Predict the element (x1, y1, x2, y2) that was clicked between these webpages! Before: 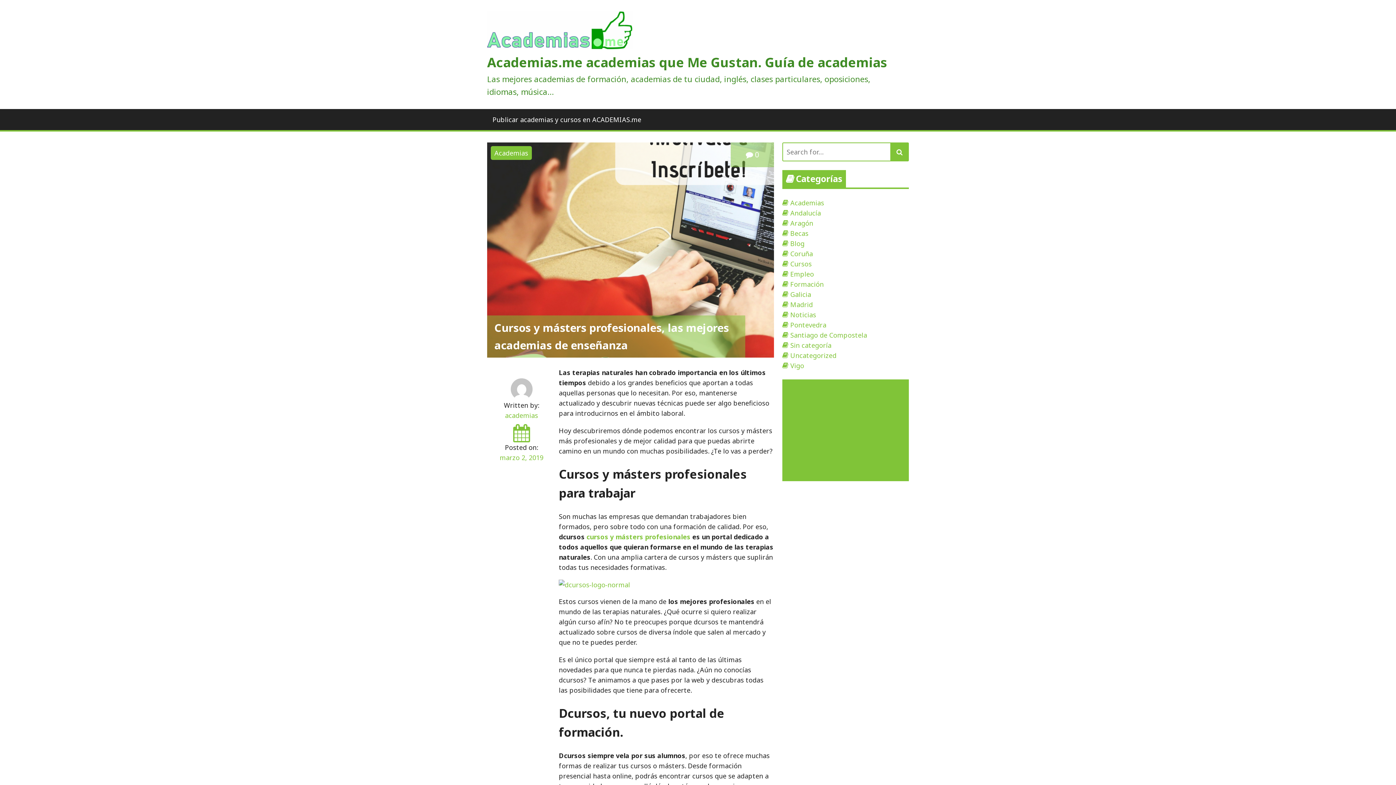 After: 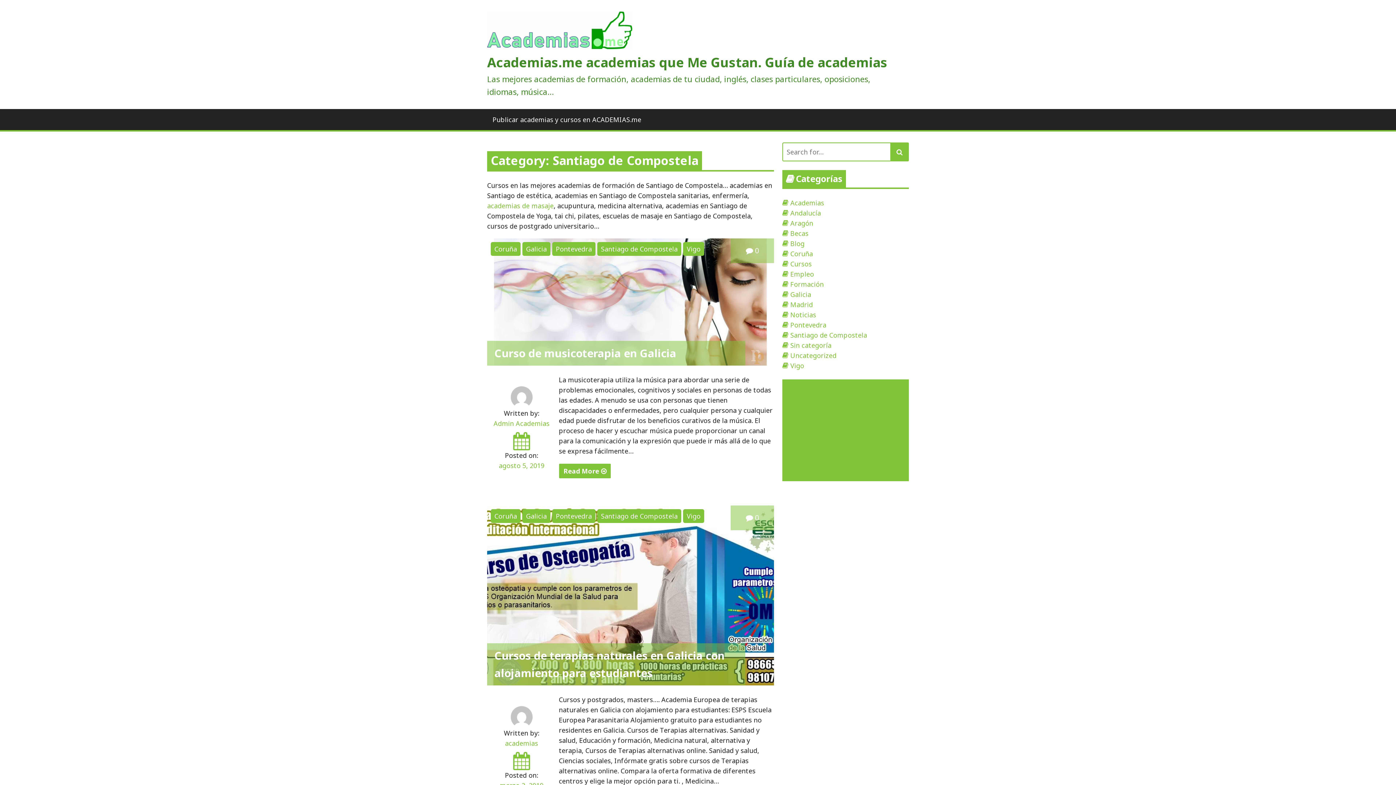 Action: bbox: (790, 330, 867, 339) label: Santiago de Compostela